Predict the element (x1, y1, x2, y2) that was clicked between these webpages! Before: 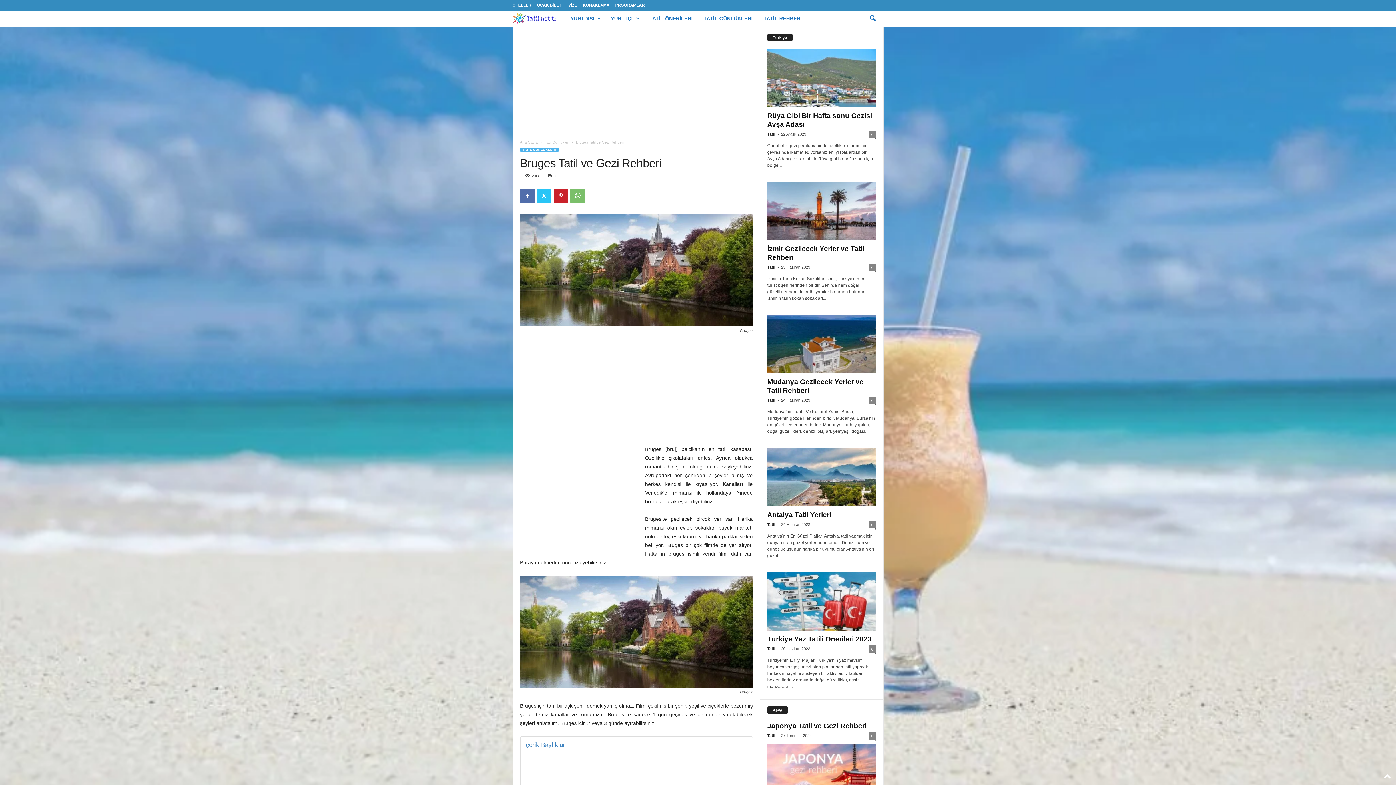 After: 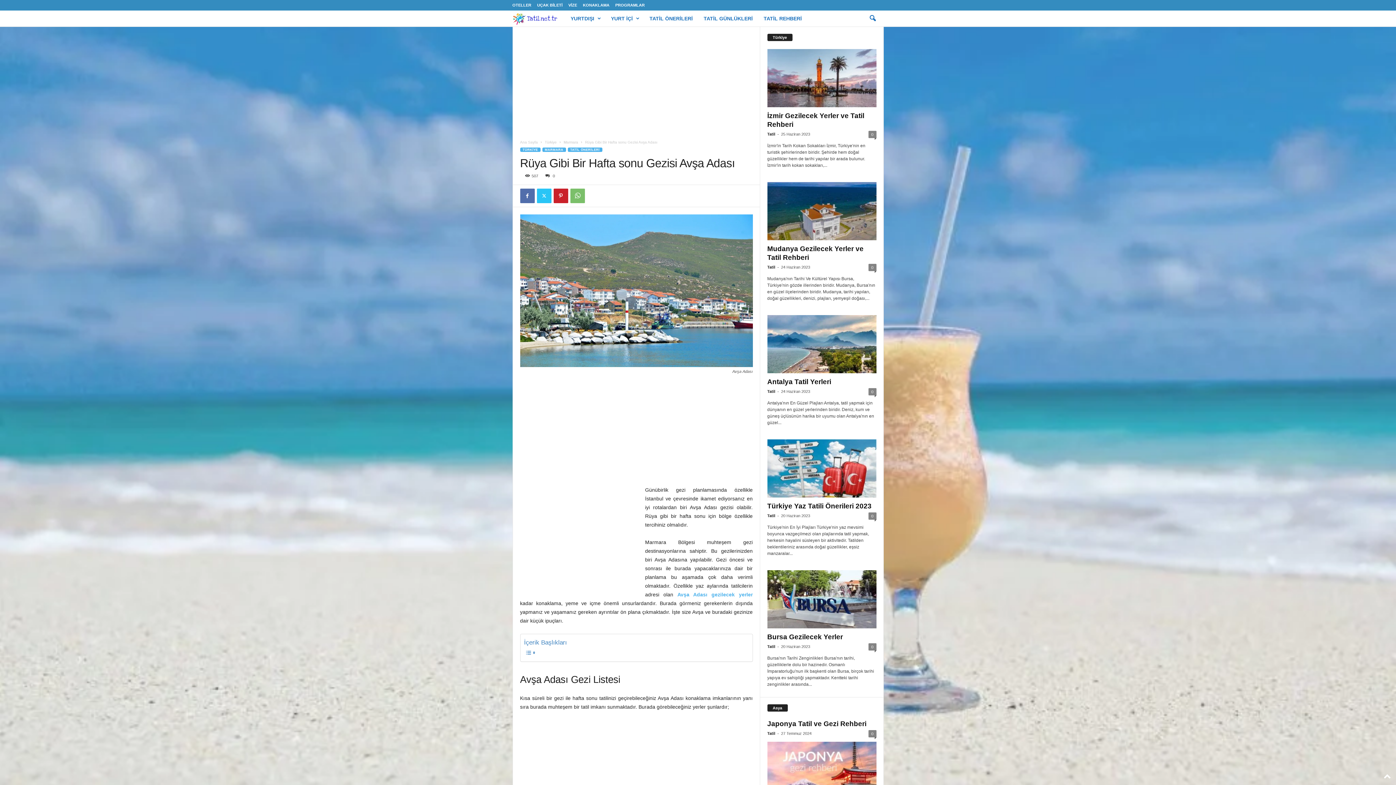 Action: bbox: (767, 49, 876, 107)